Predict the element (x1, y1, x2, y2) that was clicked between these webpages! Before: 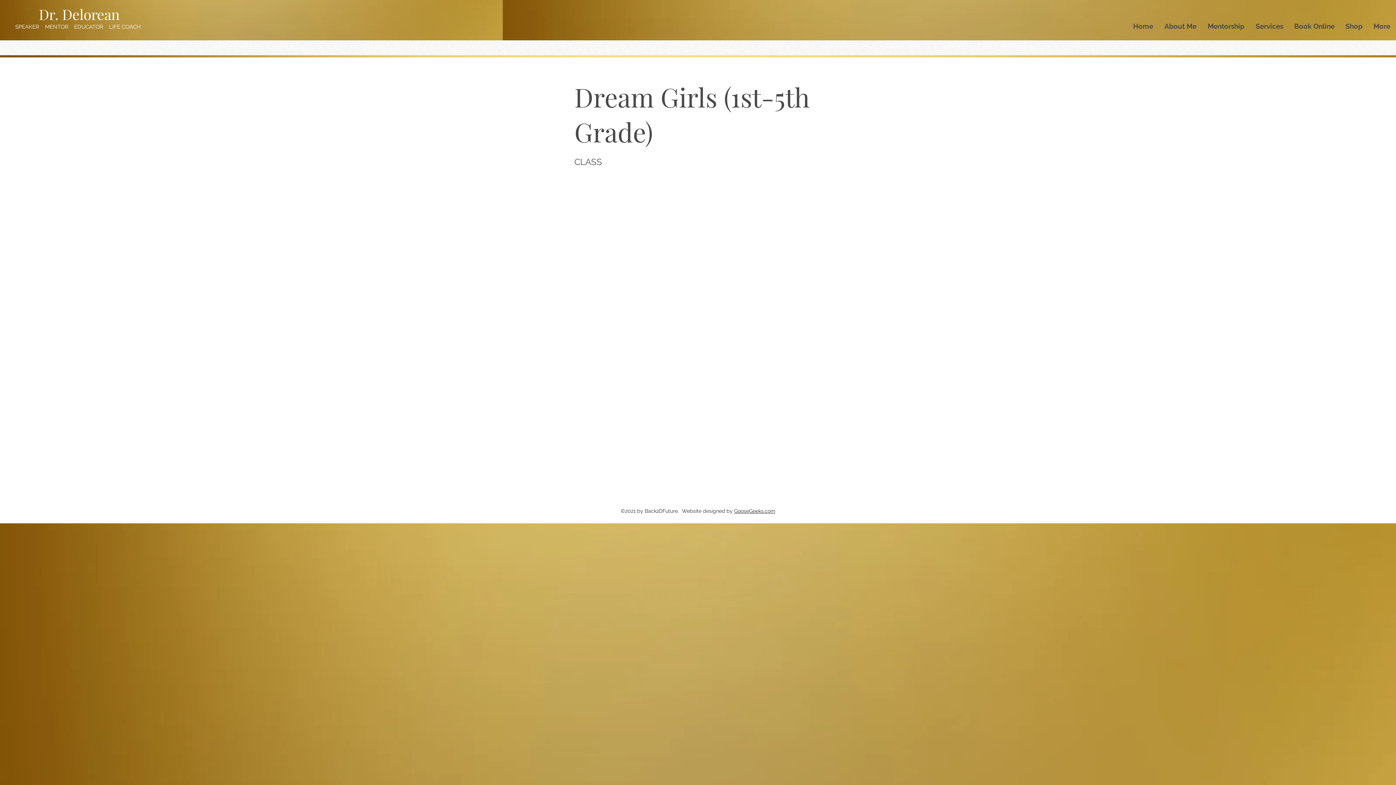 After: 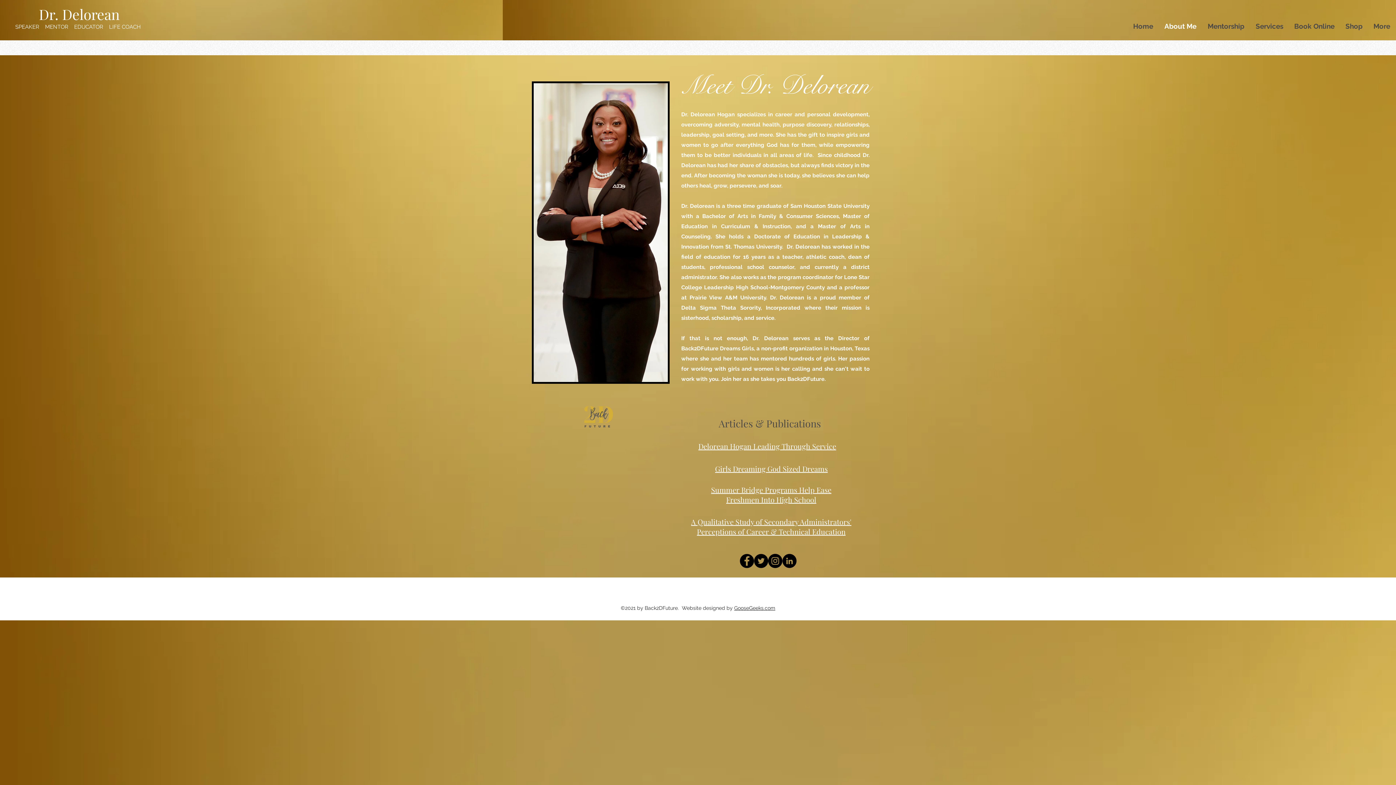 Action: label: About Me bbox: (1157, 21, 1200, 29)